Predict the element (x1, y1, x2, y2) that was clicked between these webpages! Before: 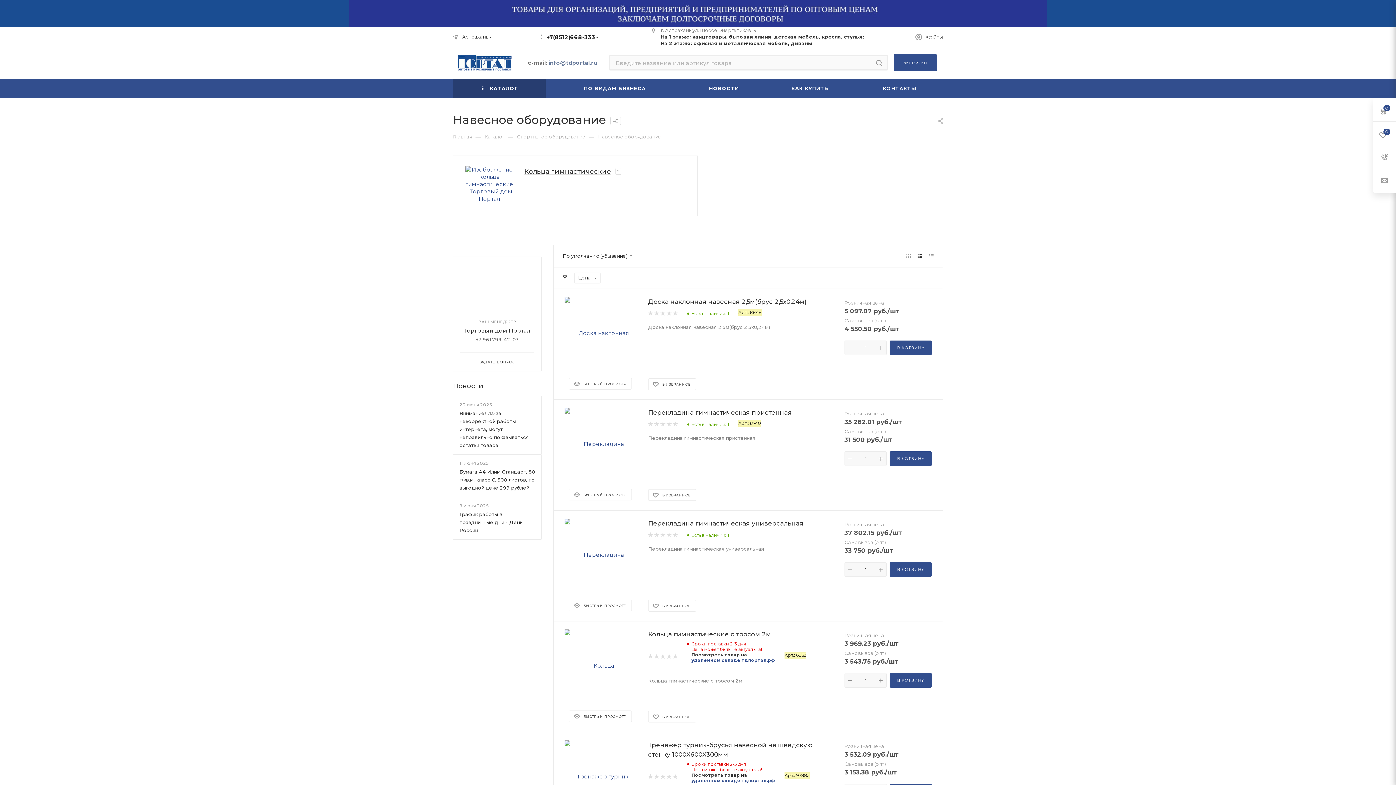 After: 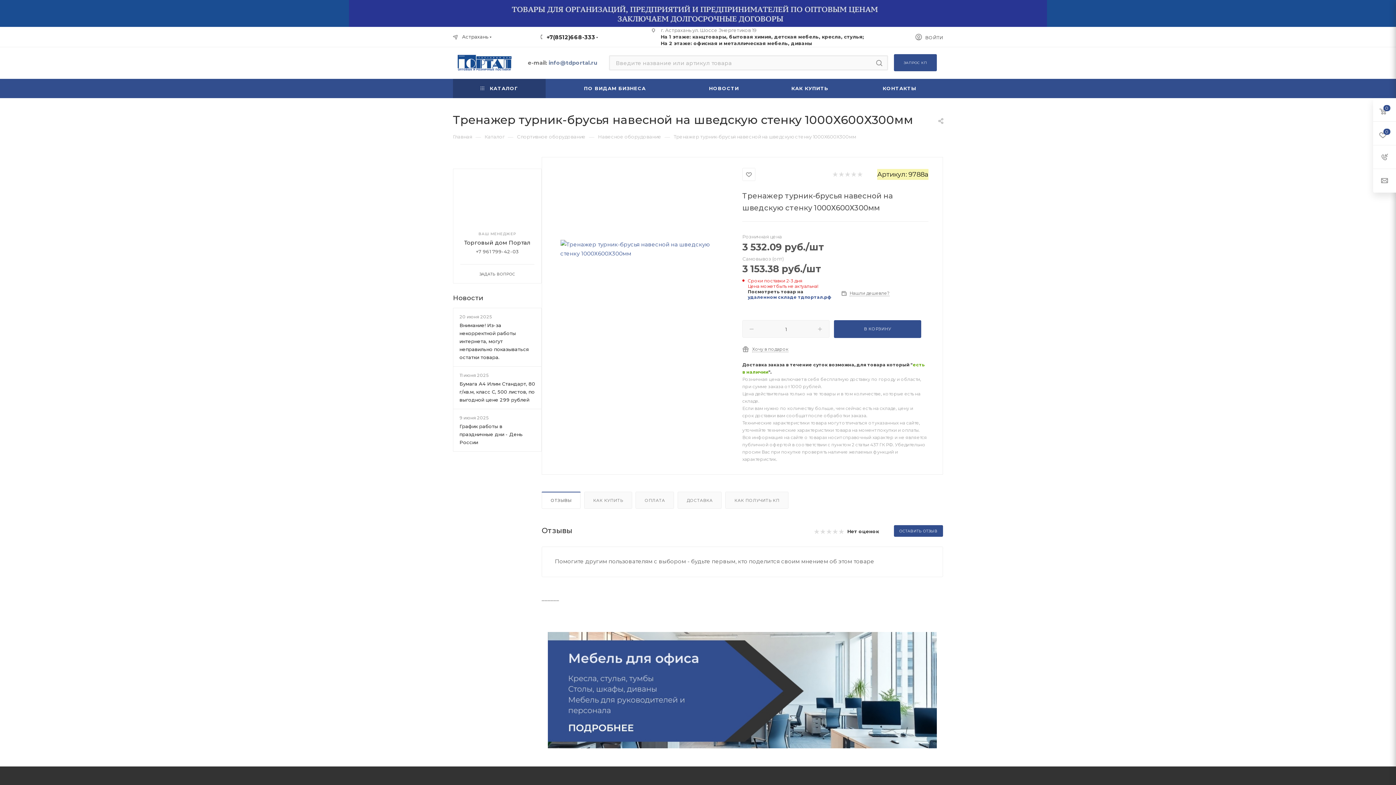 Action: bbox: (564, 740, 637, 813)